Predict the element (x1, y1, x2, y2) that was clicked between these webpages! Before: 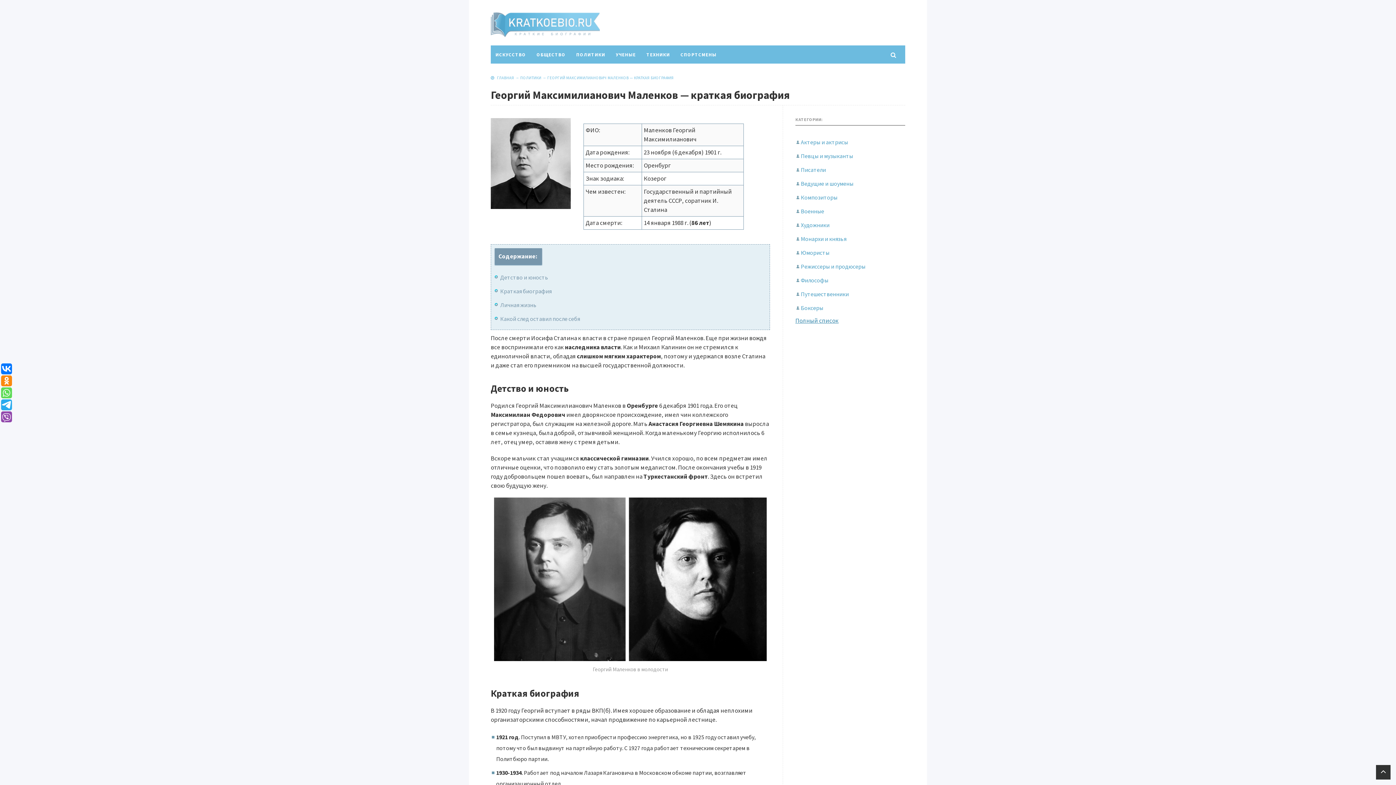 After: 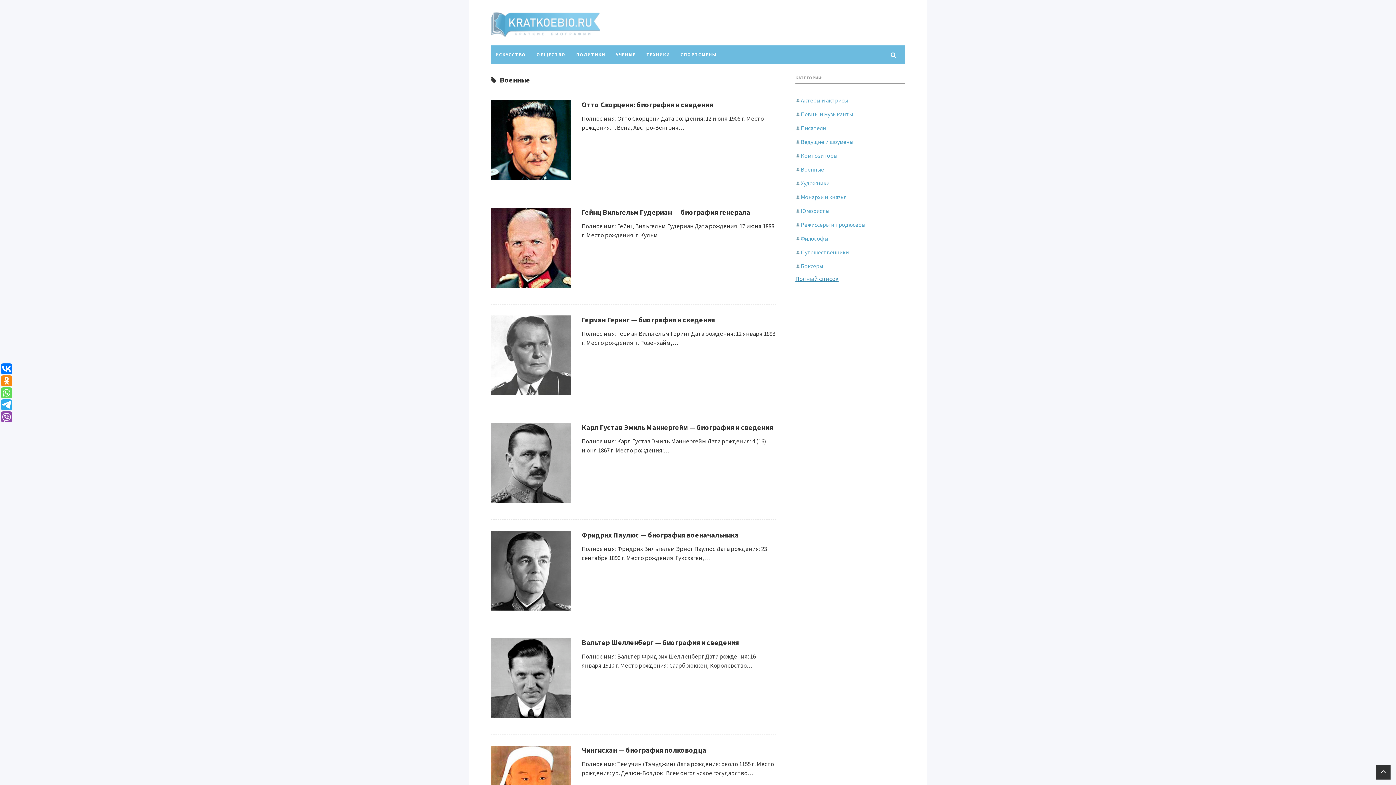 Action: label: Военные bbox: (801, 207, 824, 214)